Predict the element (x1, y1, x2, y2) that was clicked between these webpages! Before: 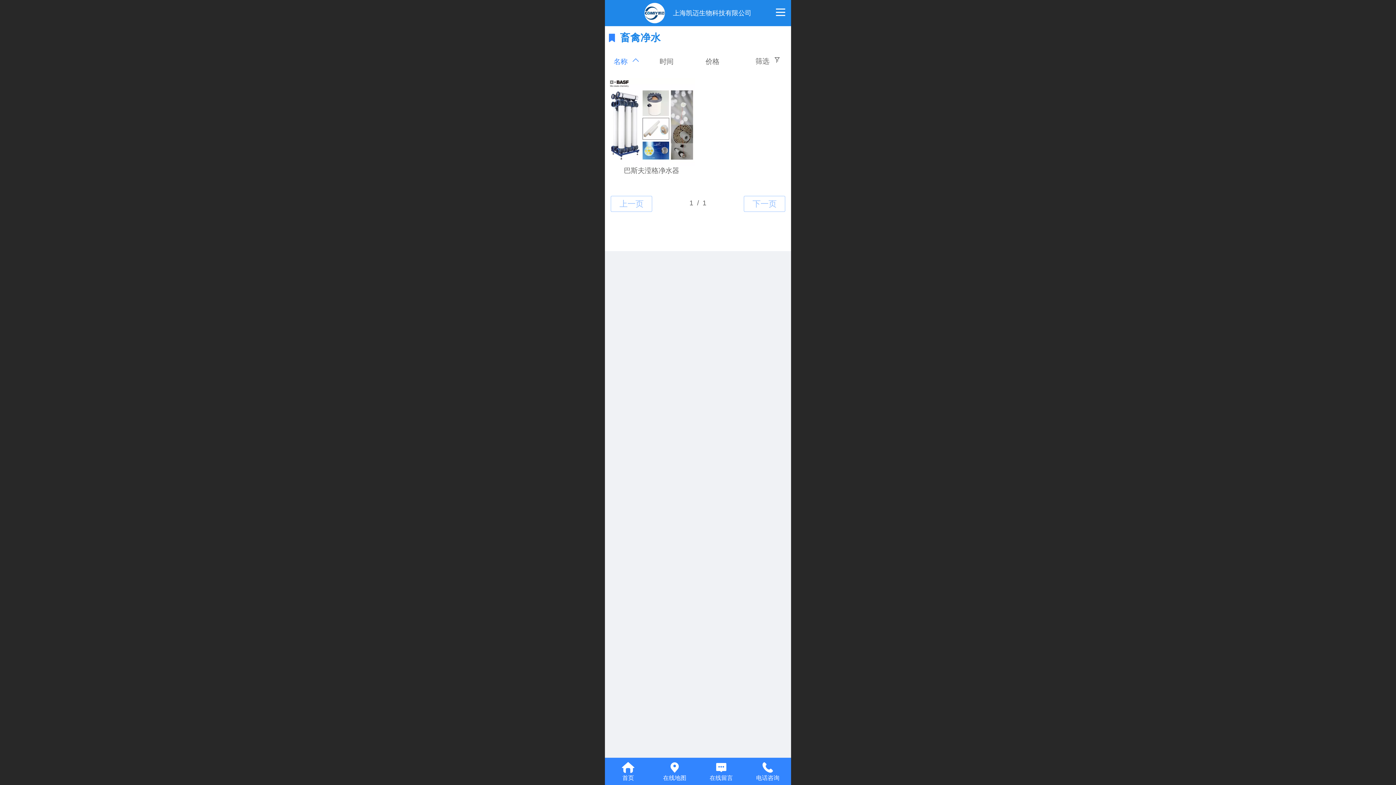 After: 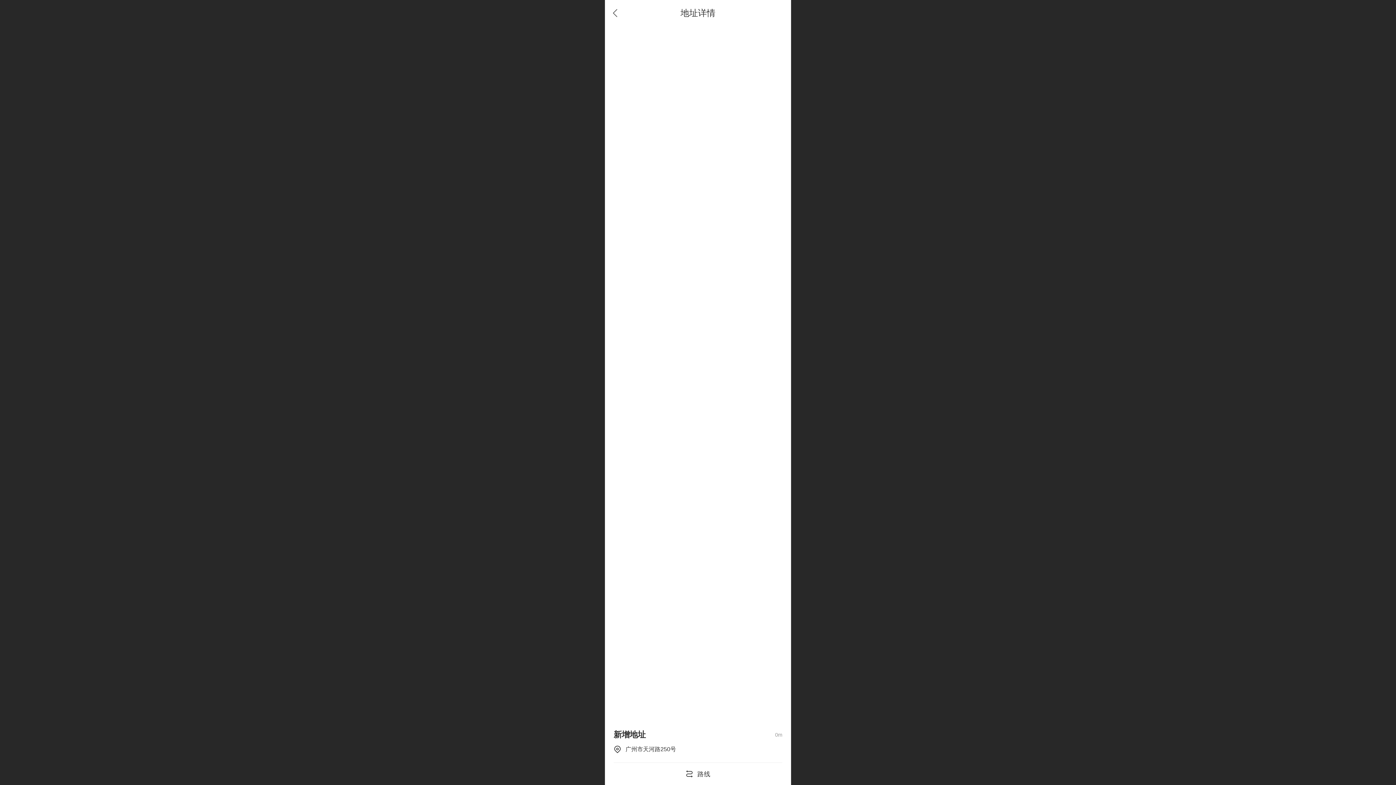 Action: bbox: (651, 759, 698, 777) label: 在线地图